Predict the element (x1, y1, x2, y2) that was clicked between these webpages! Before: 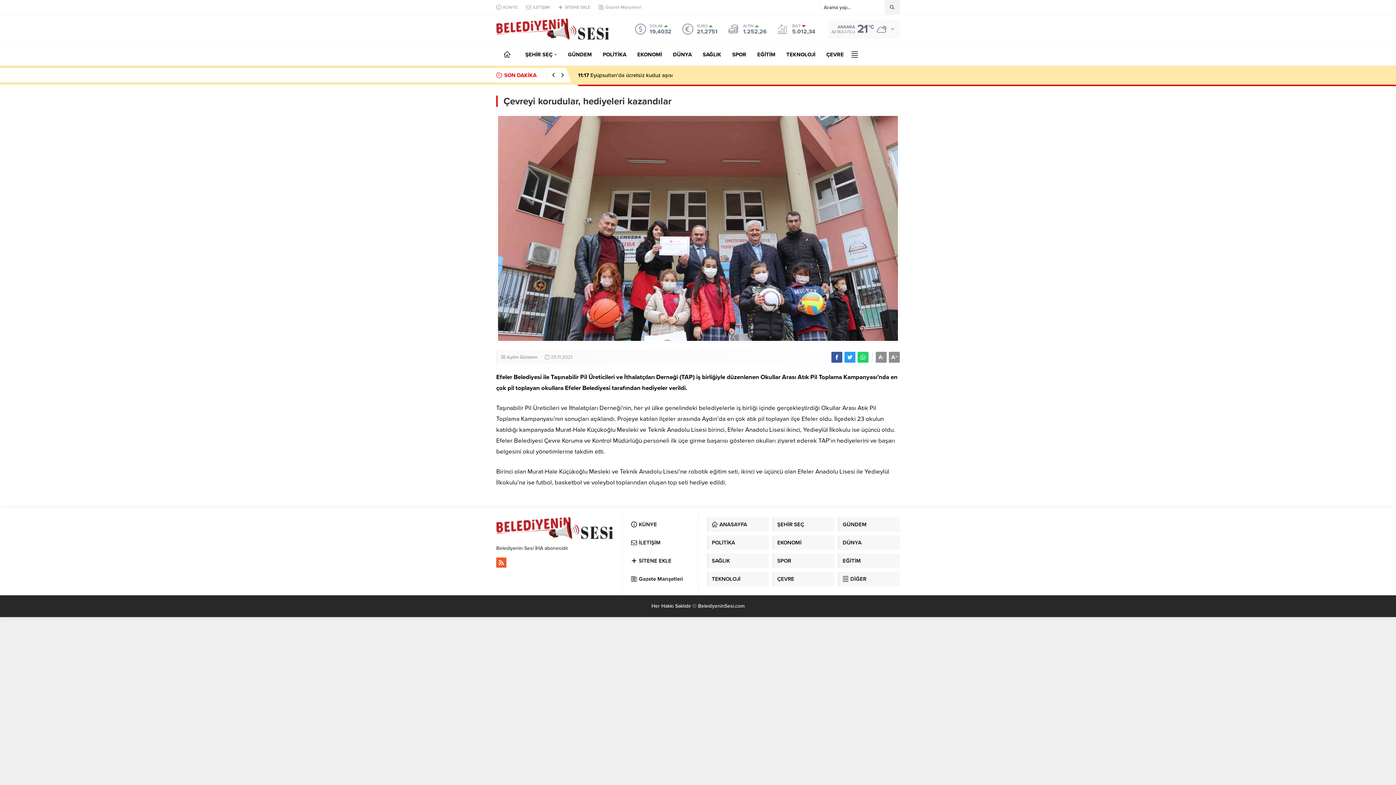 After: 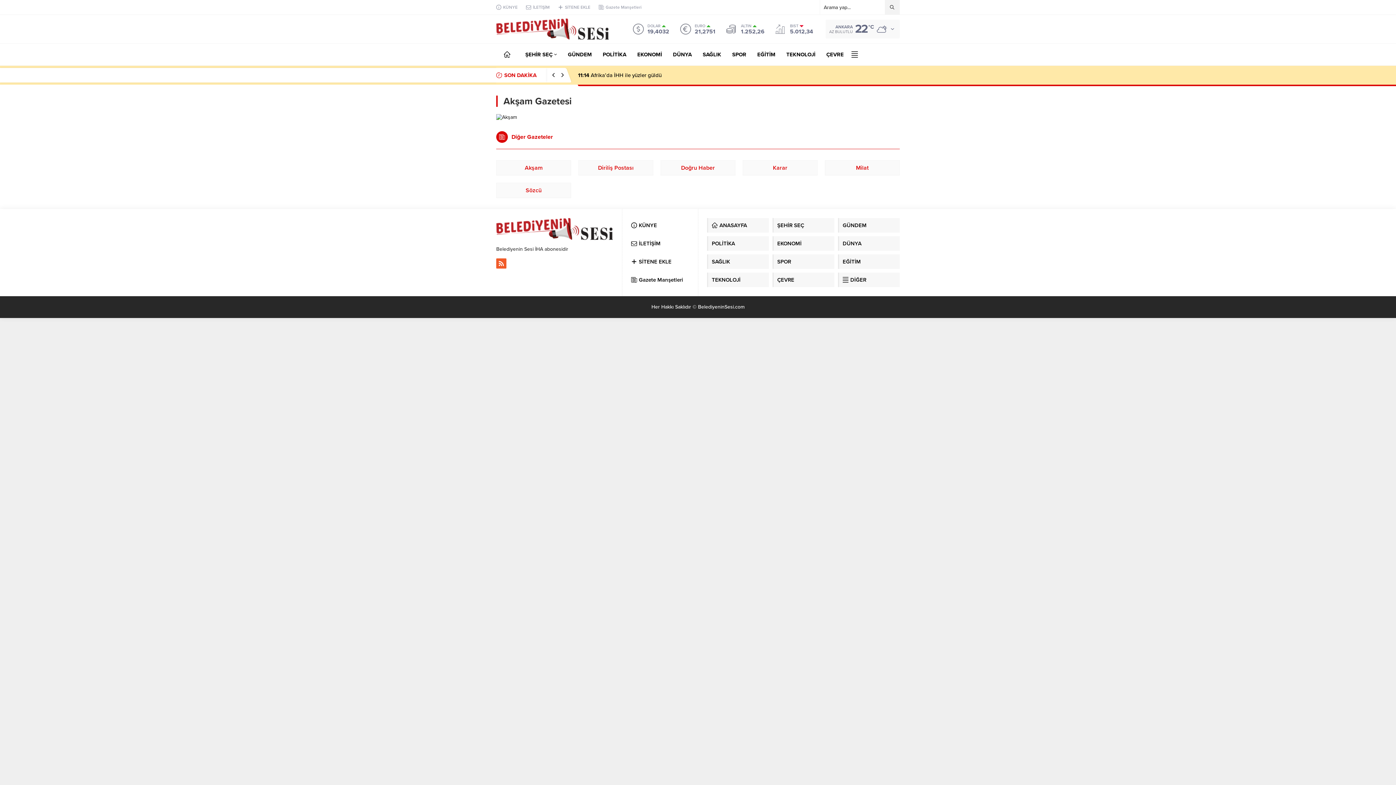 Action: bbox: (631, 571, 689, 586) label: Gazete Manşetleri